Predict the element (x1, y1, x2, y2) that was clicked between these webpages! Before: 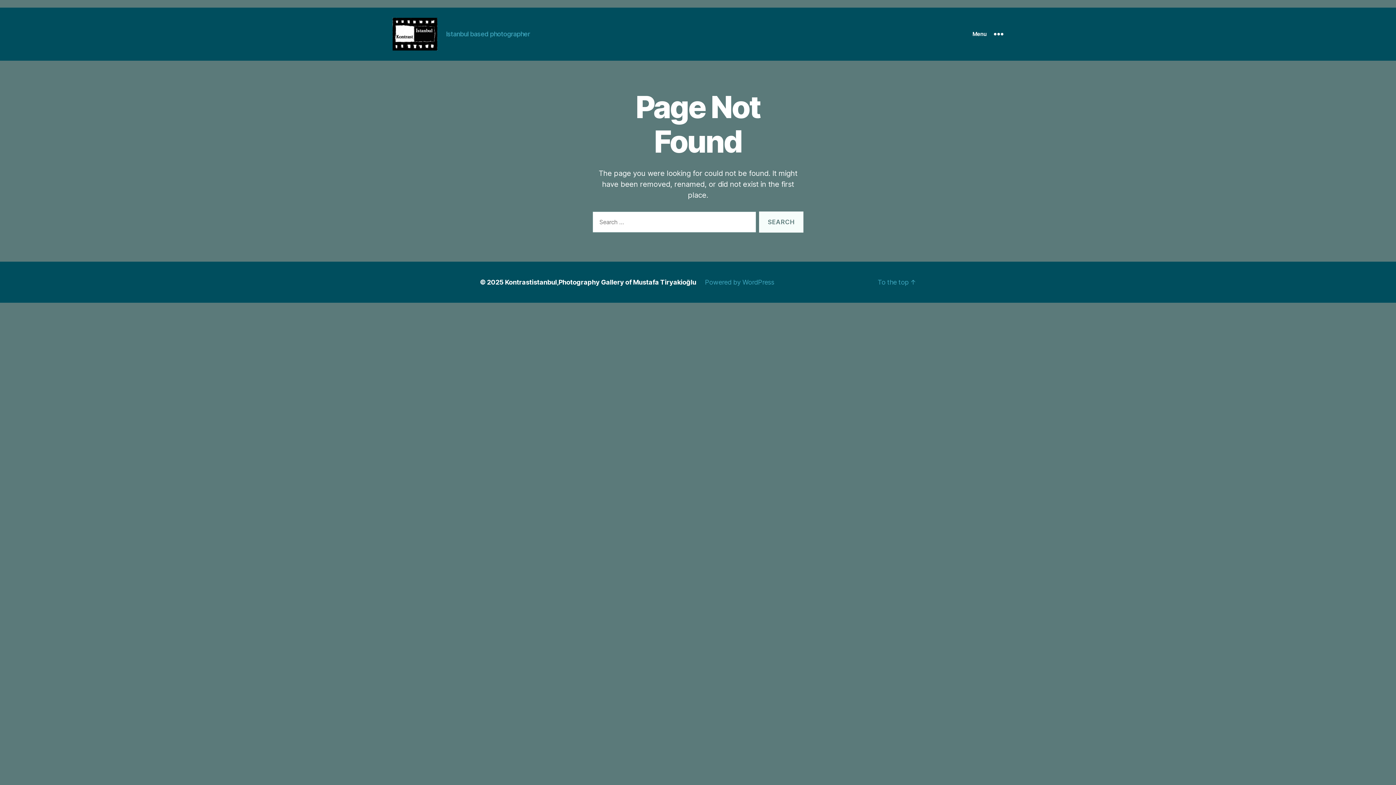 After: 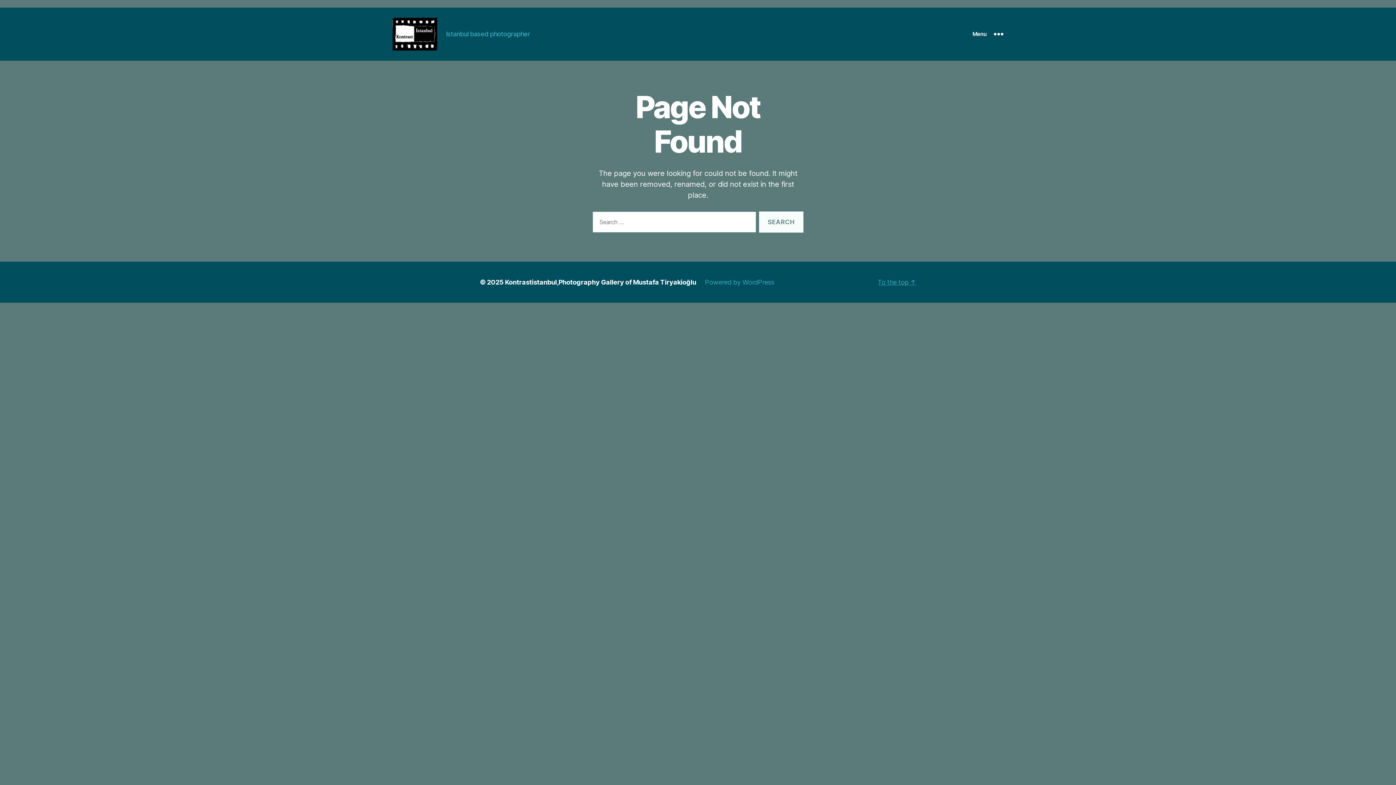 Action: label: To the top ↑ bbox: (877, 278, 916, 286)